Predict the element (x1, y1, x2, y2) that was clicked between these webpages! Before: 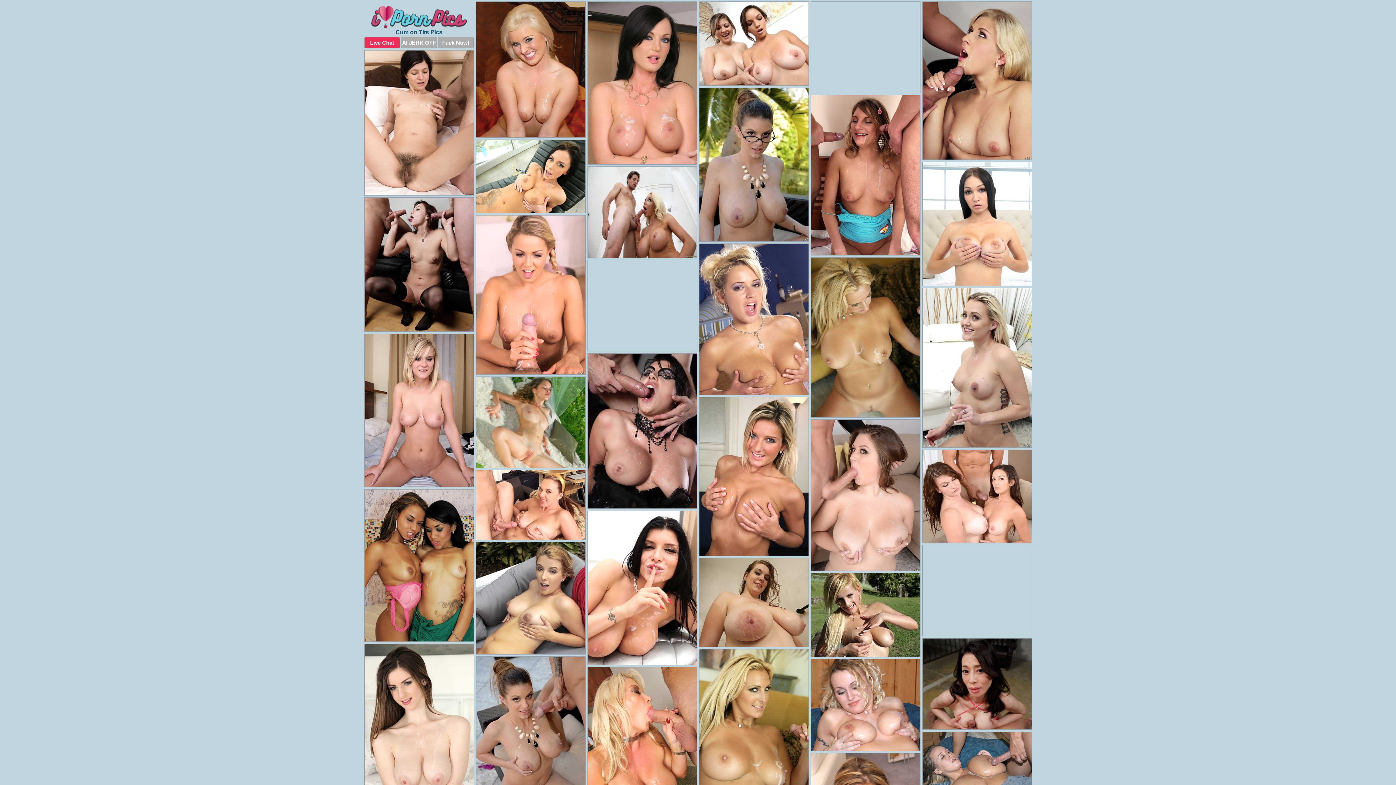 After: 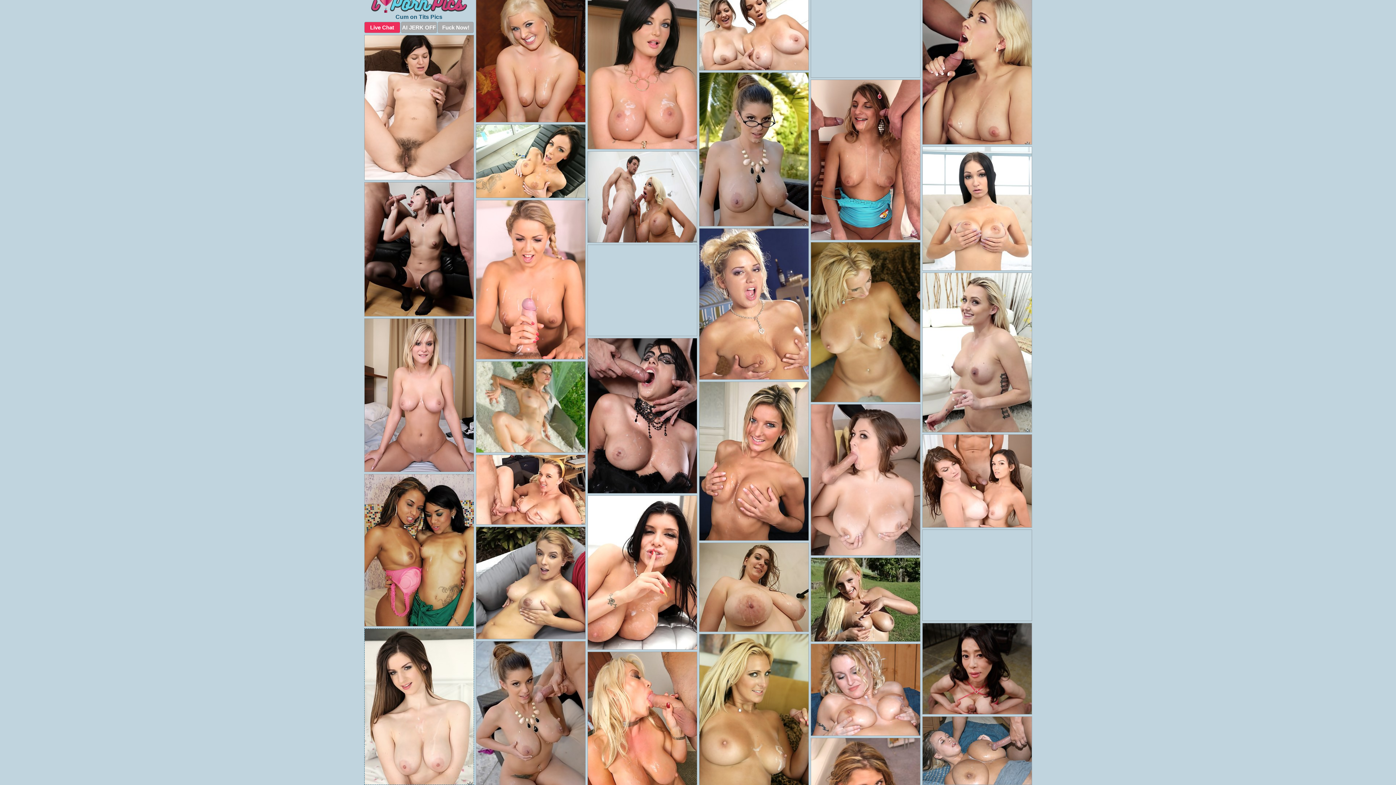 Action: bbox: (364, 644, 474, 800)